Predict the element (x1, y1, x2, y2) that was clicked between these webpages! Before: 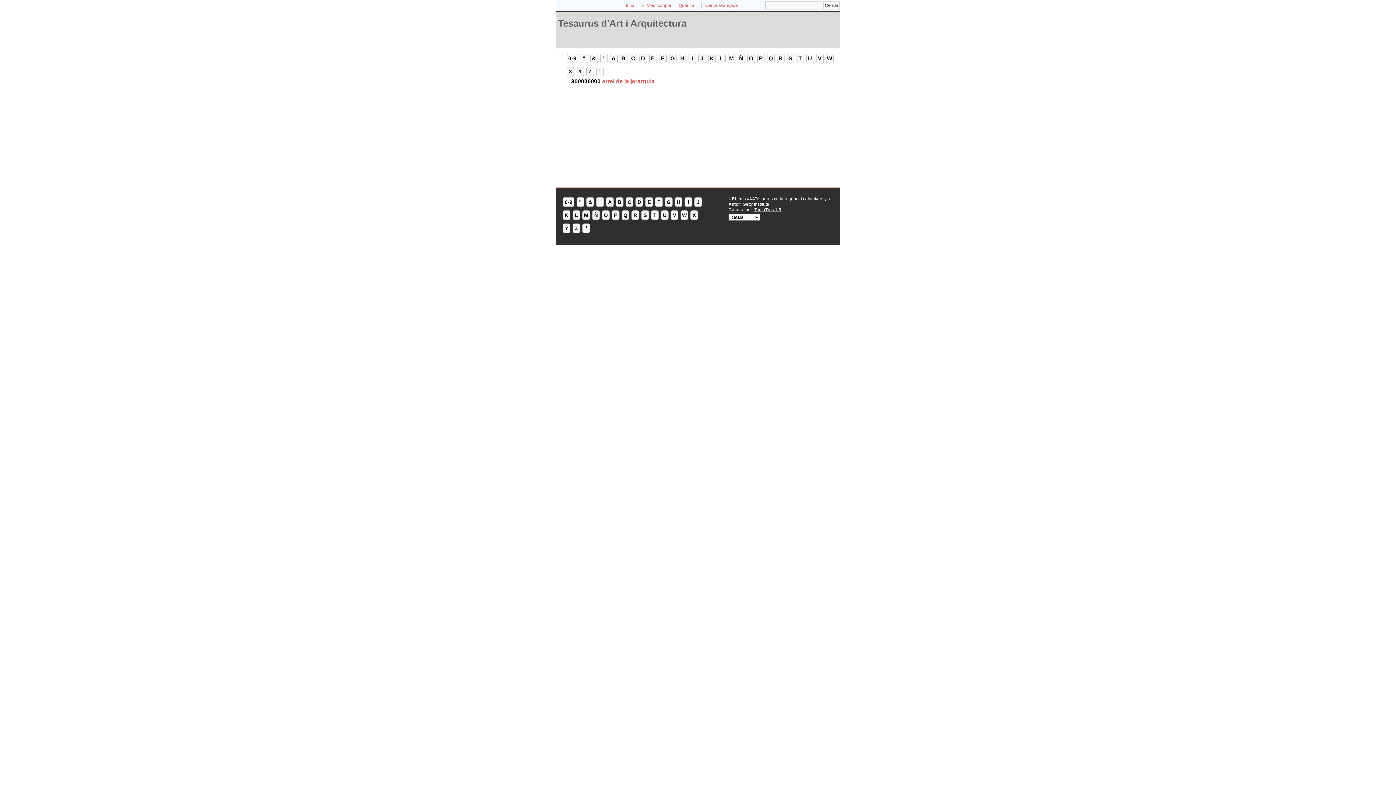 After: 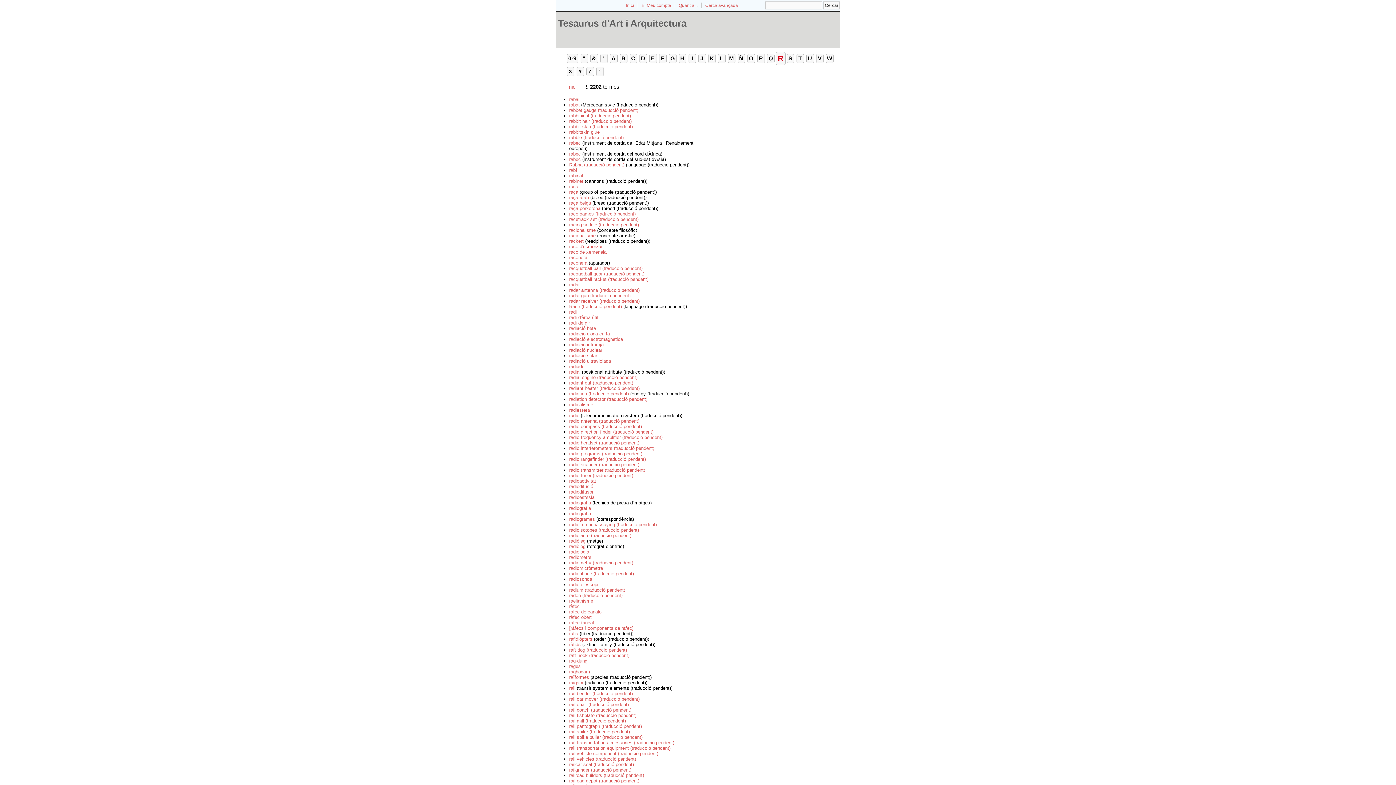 Action: label: R bbox: (776, 53, 784, 63)